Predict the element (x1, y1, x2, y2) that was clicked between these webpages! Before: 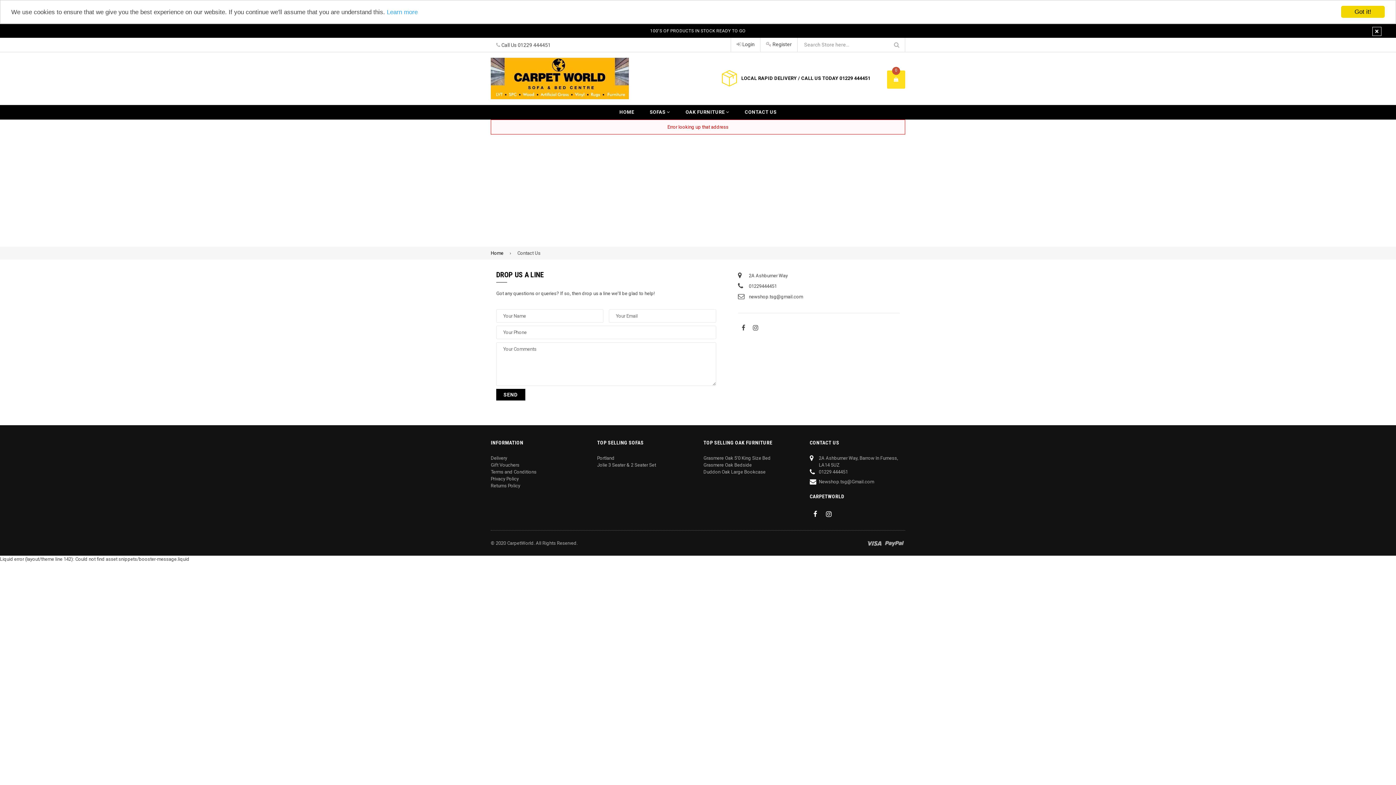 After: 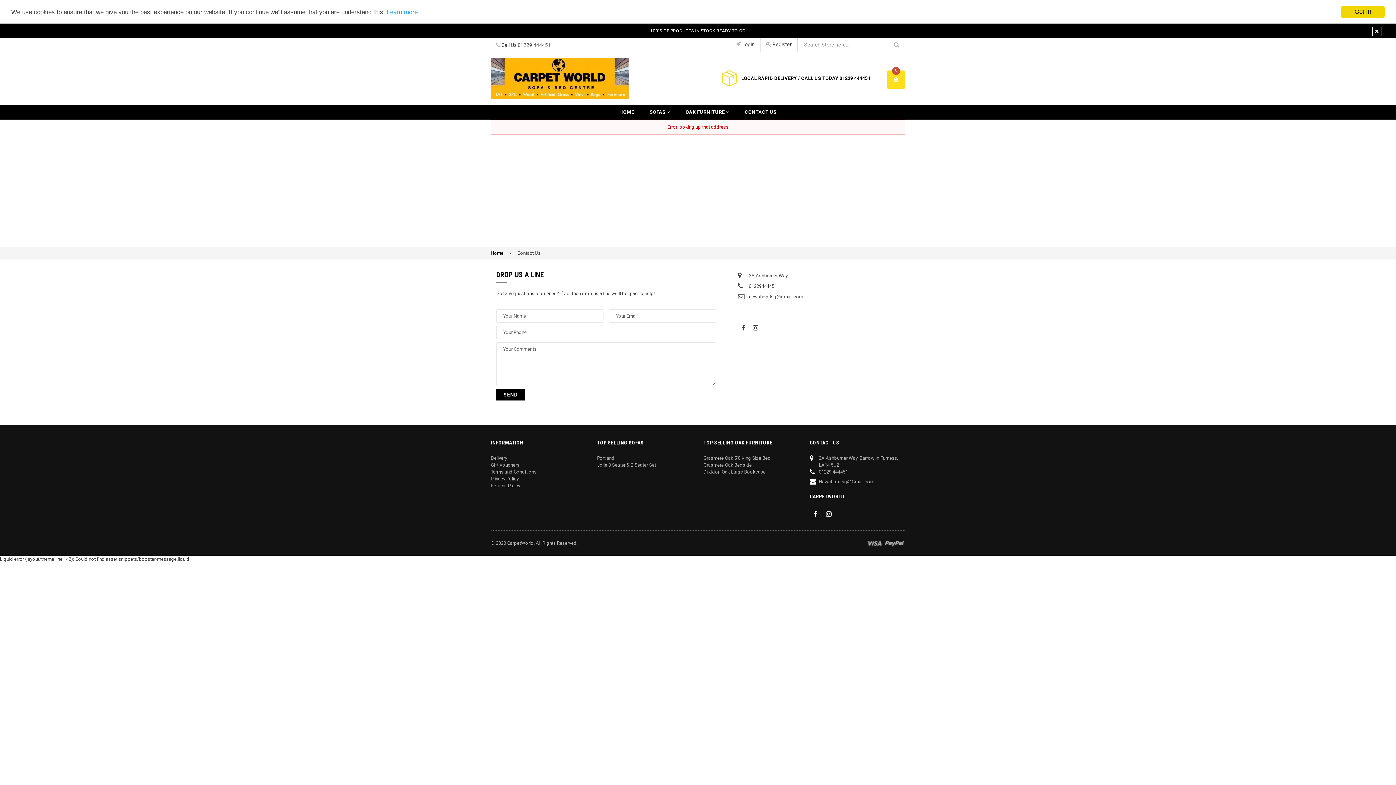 Action: bbox: (517, 42, 550, 48) label: 01229 444451